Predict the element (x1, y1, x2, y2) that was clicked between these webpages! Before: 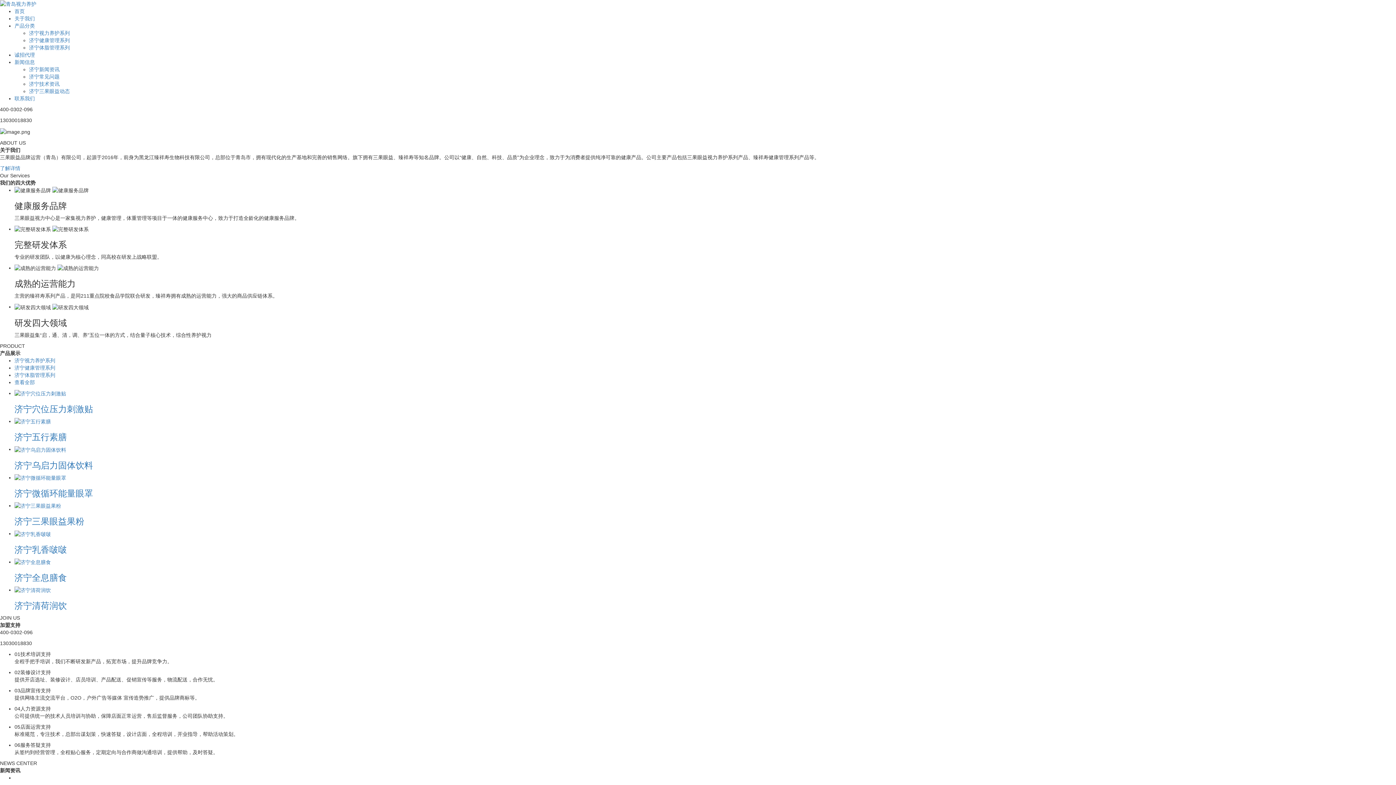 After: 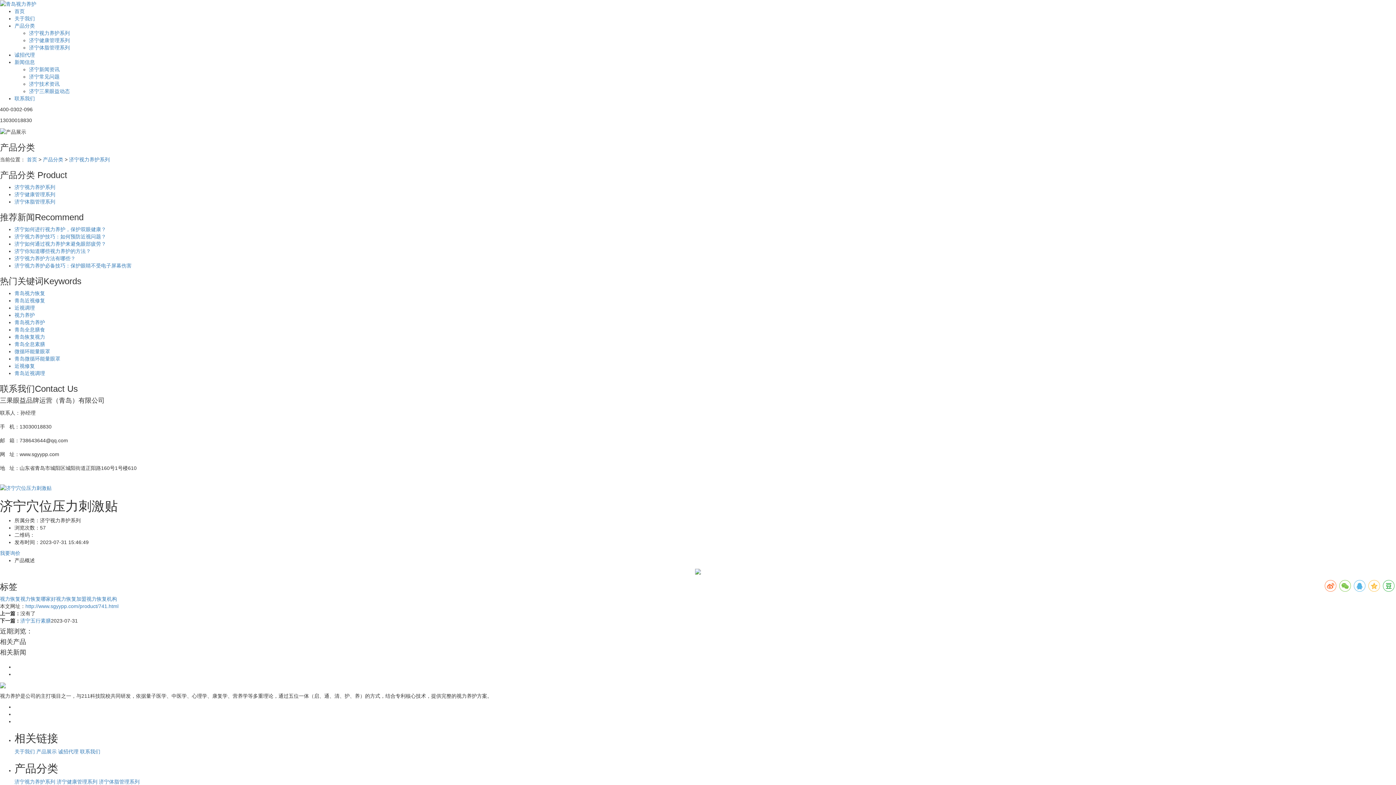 Action: label: 济宁穴位压力刺激贴 bbox: (14, 404, 93, 414)